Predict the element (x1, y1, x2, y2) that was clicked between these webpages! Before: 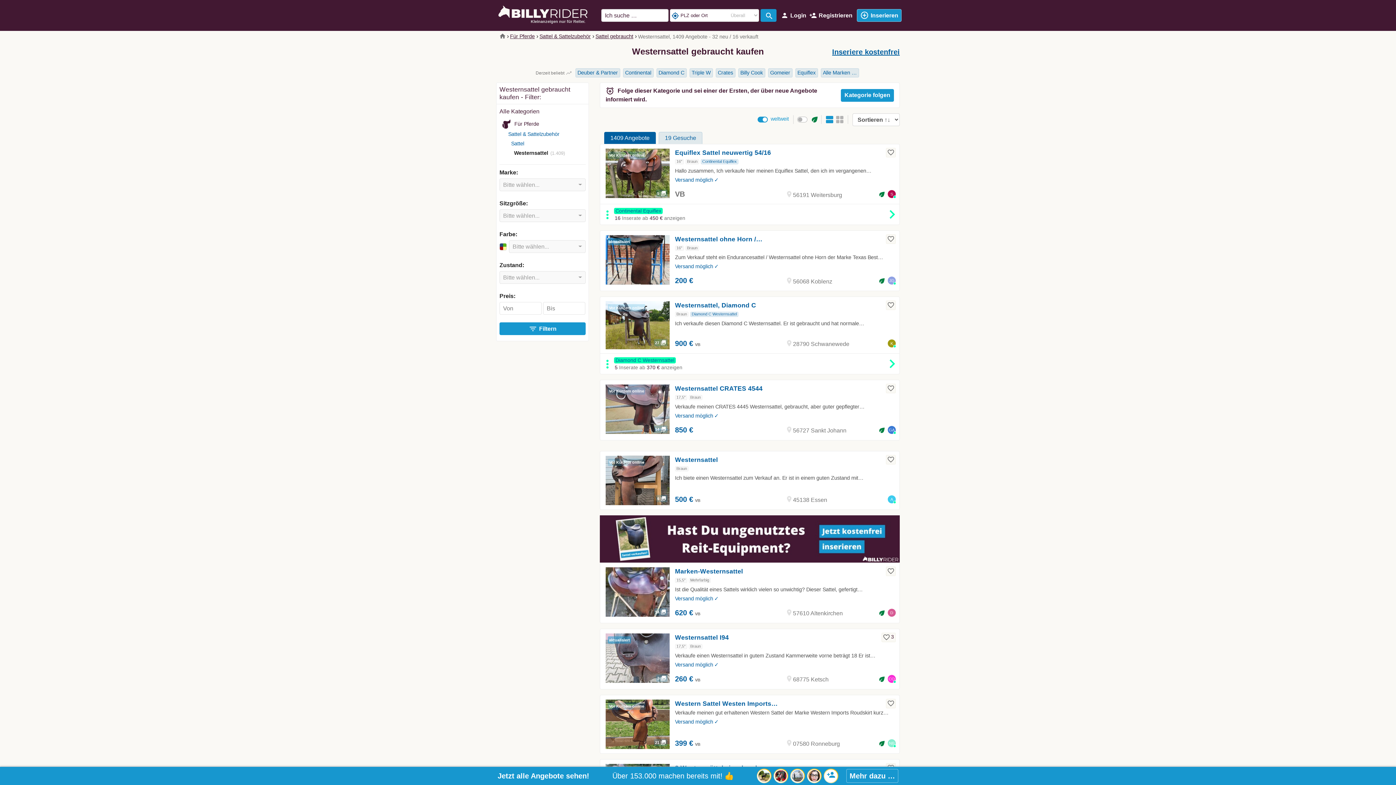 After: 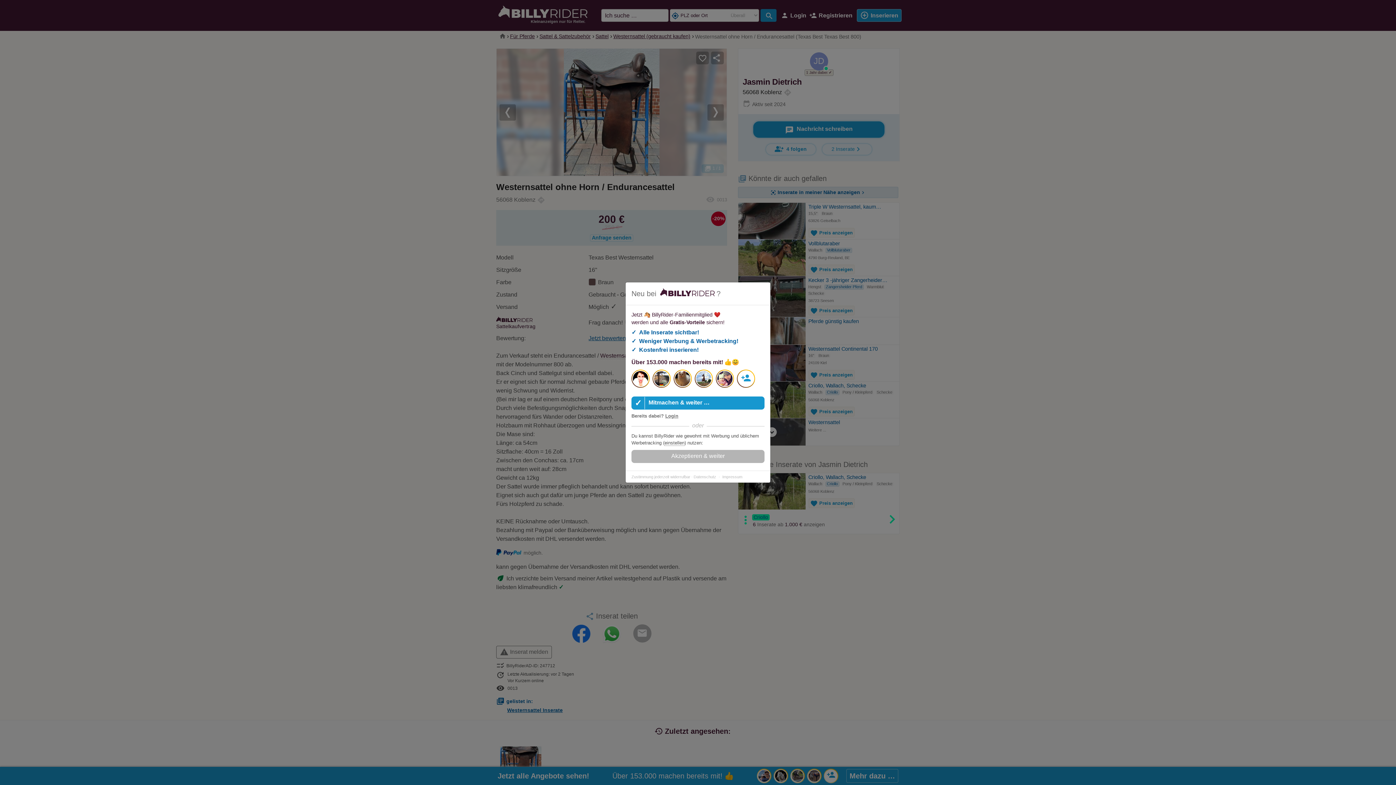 Action: bbox: (675, 235, 762, 242) label: Westernsattel ohne Horn /…